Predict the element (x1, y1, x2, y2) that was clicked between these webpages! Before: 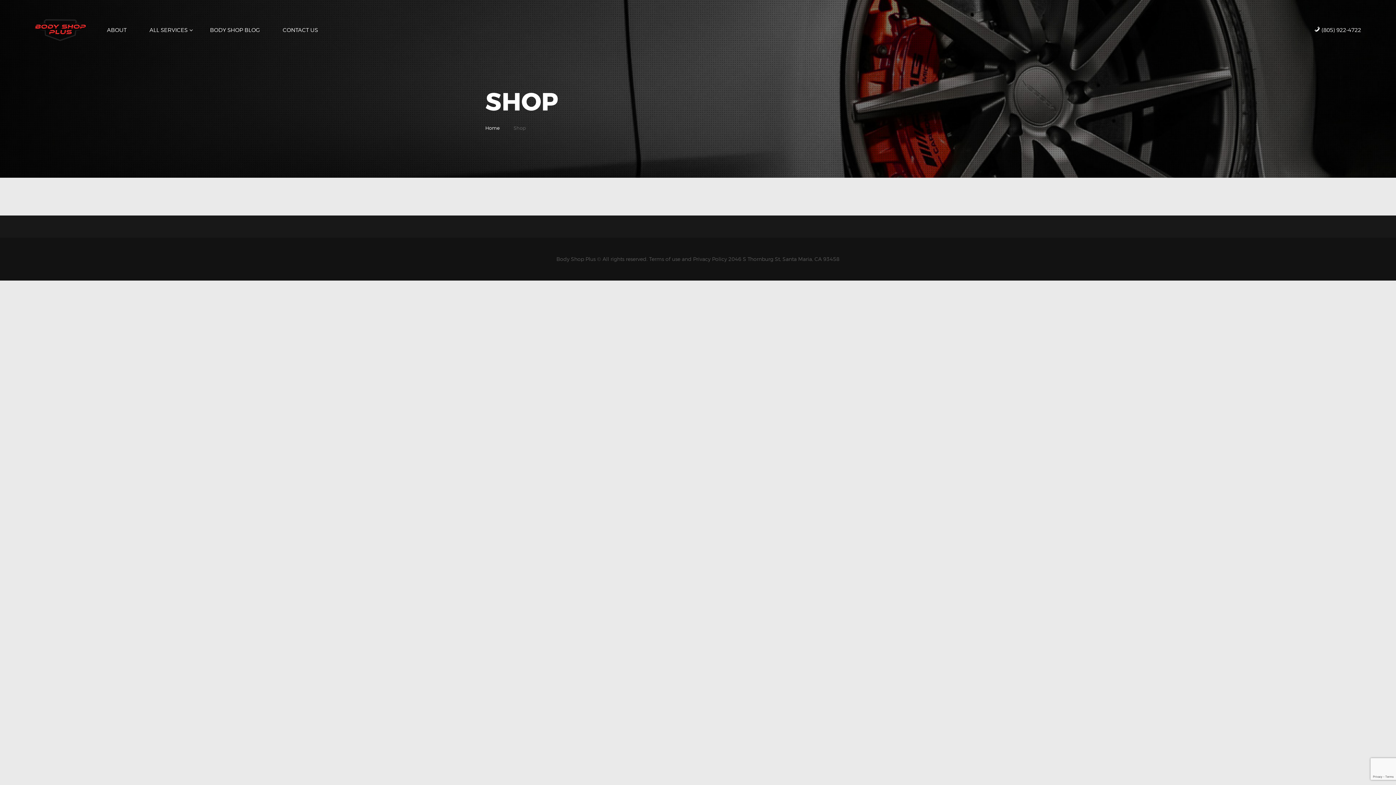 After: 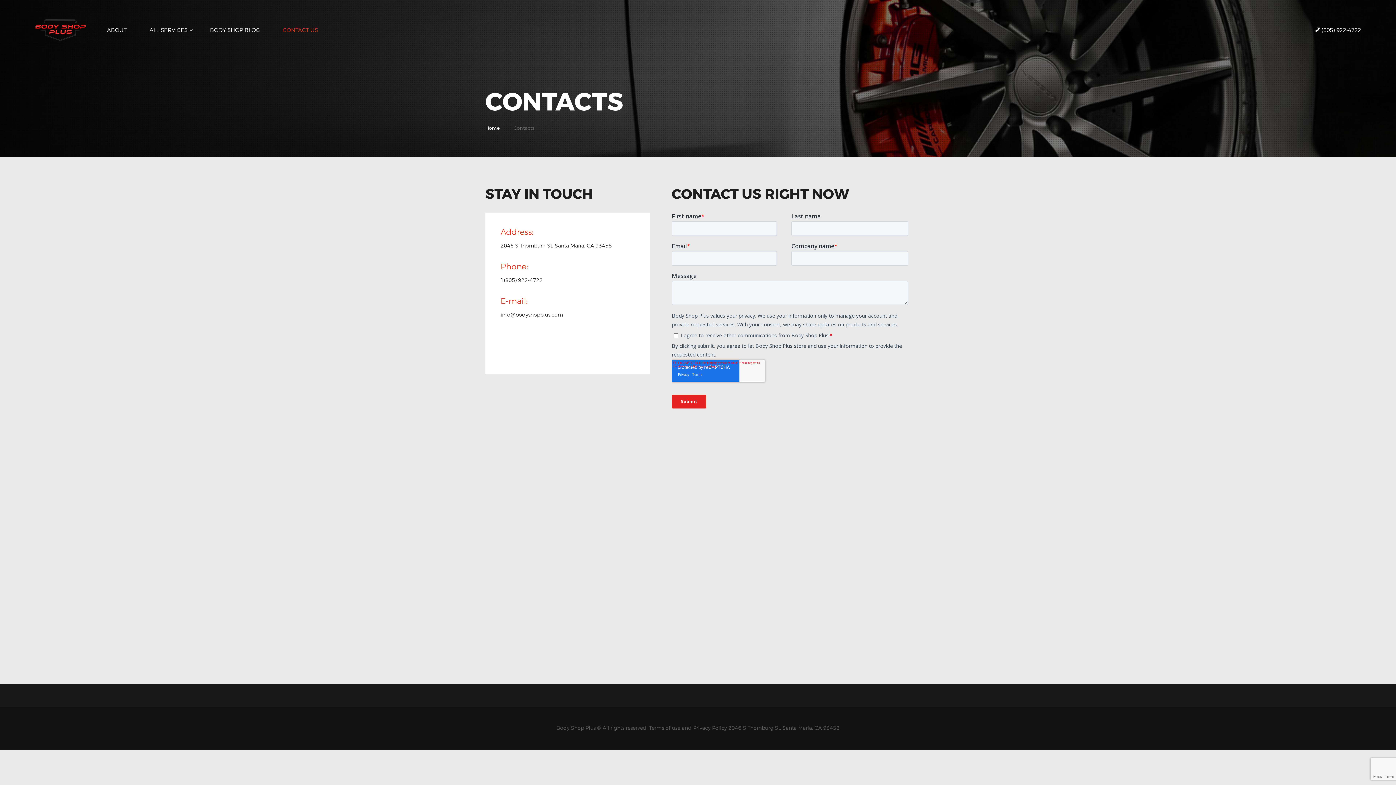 Action: bbox: (271, 21, 329, 39) label: CONTACT US